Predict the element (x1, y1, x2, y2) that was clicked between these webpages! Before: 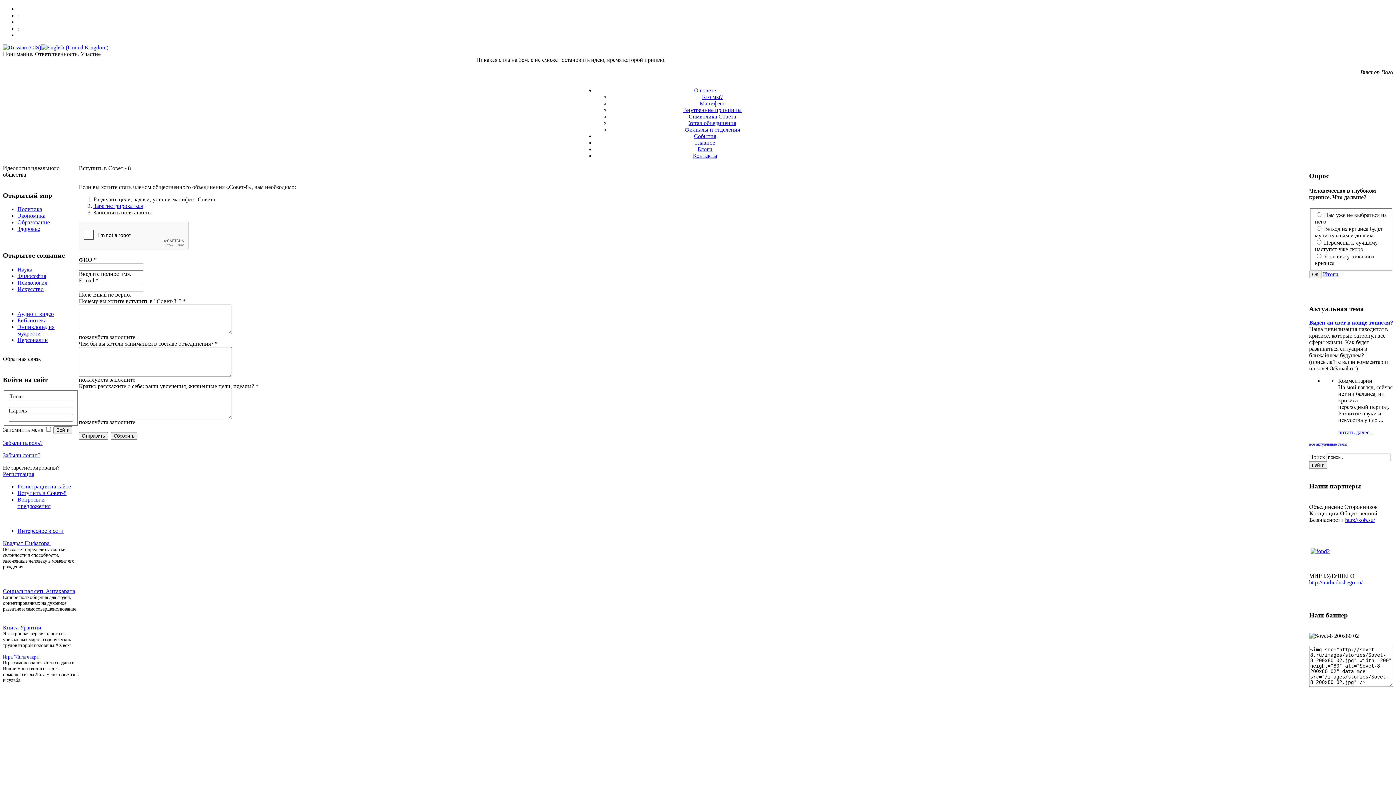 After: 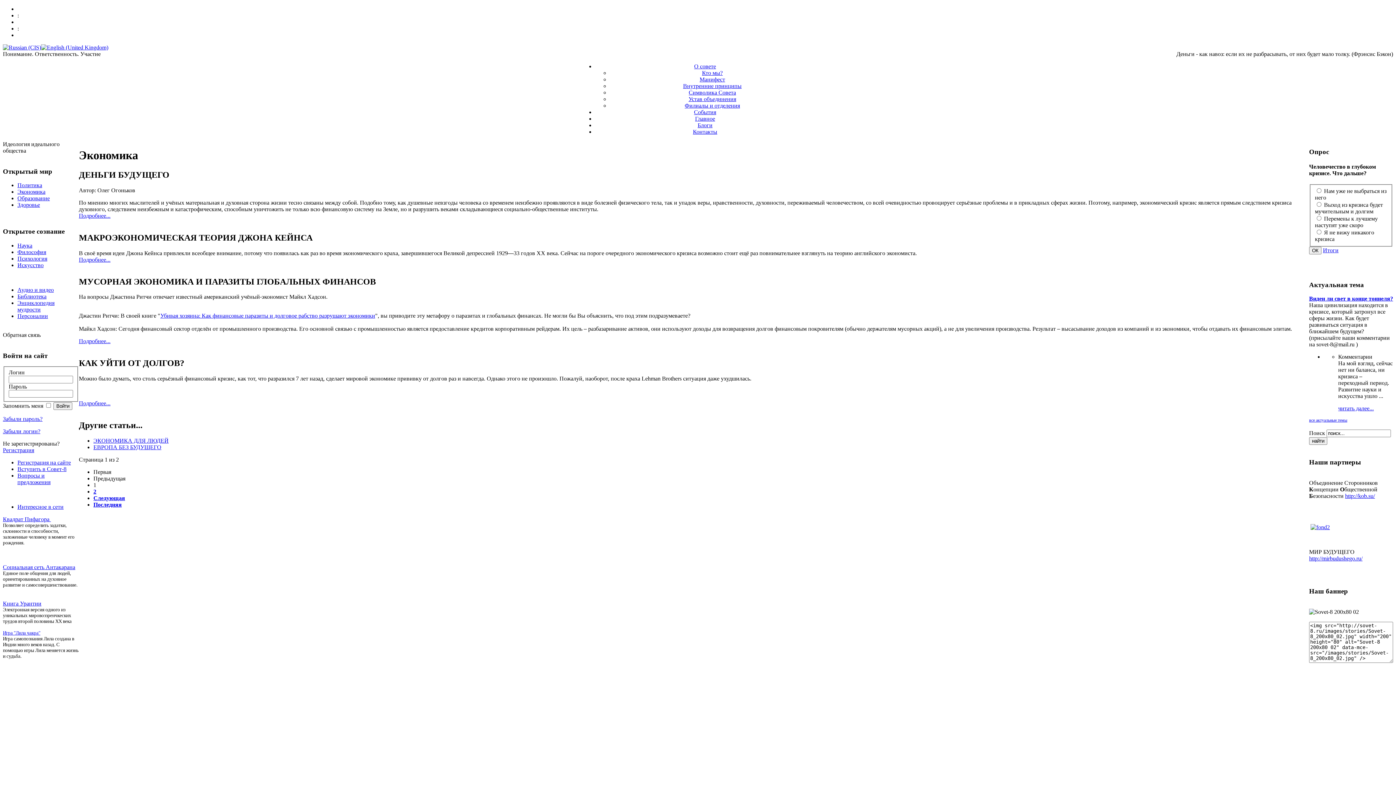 Action: bbox: (17, 212, 45, 219) label: Экономика